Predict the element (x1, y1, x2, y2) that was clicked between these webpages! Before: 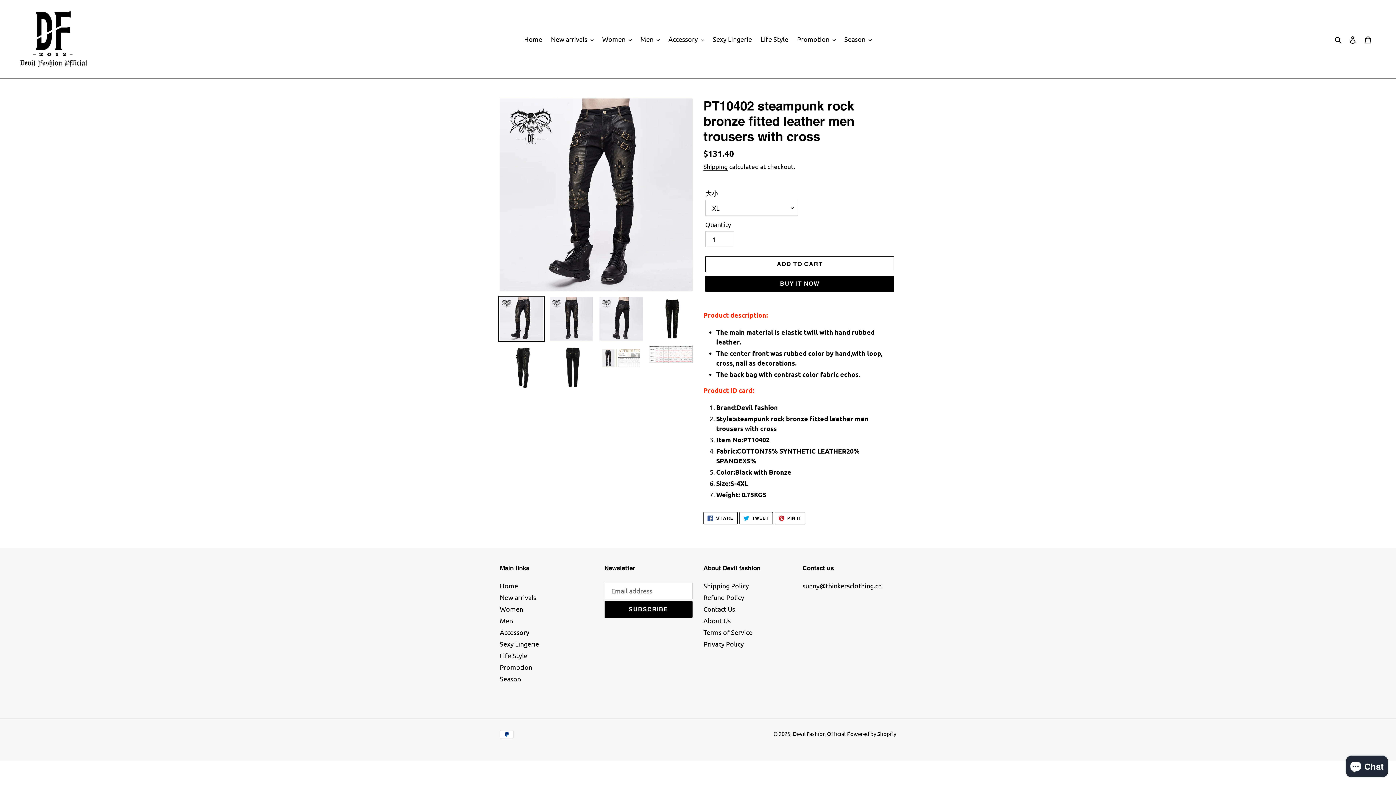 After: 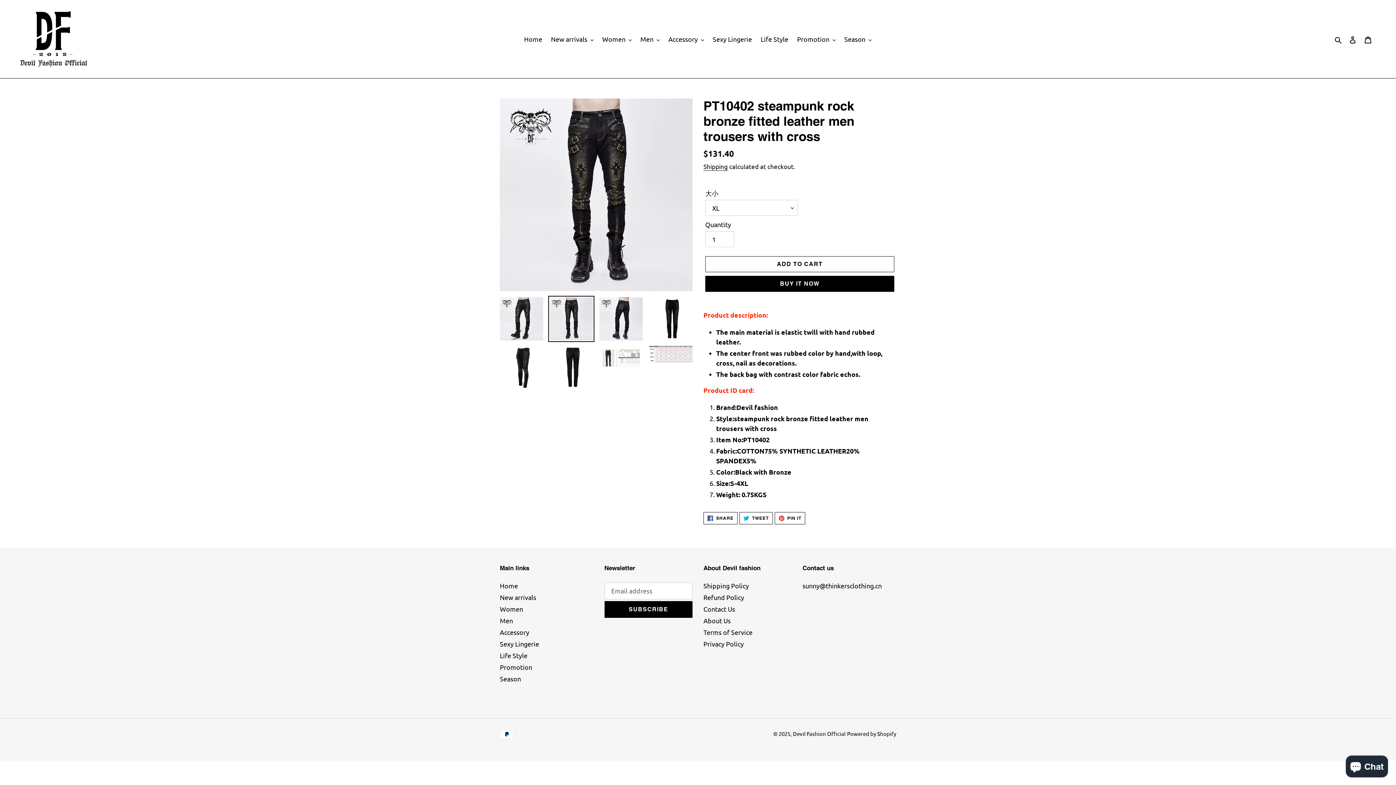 Action: bbox: (548, 296, 594, 342)